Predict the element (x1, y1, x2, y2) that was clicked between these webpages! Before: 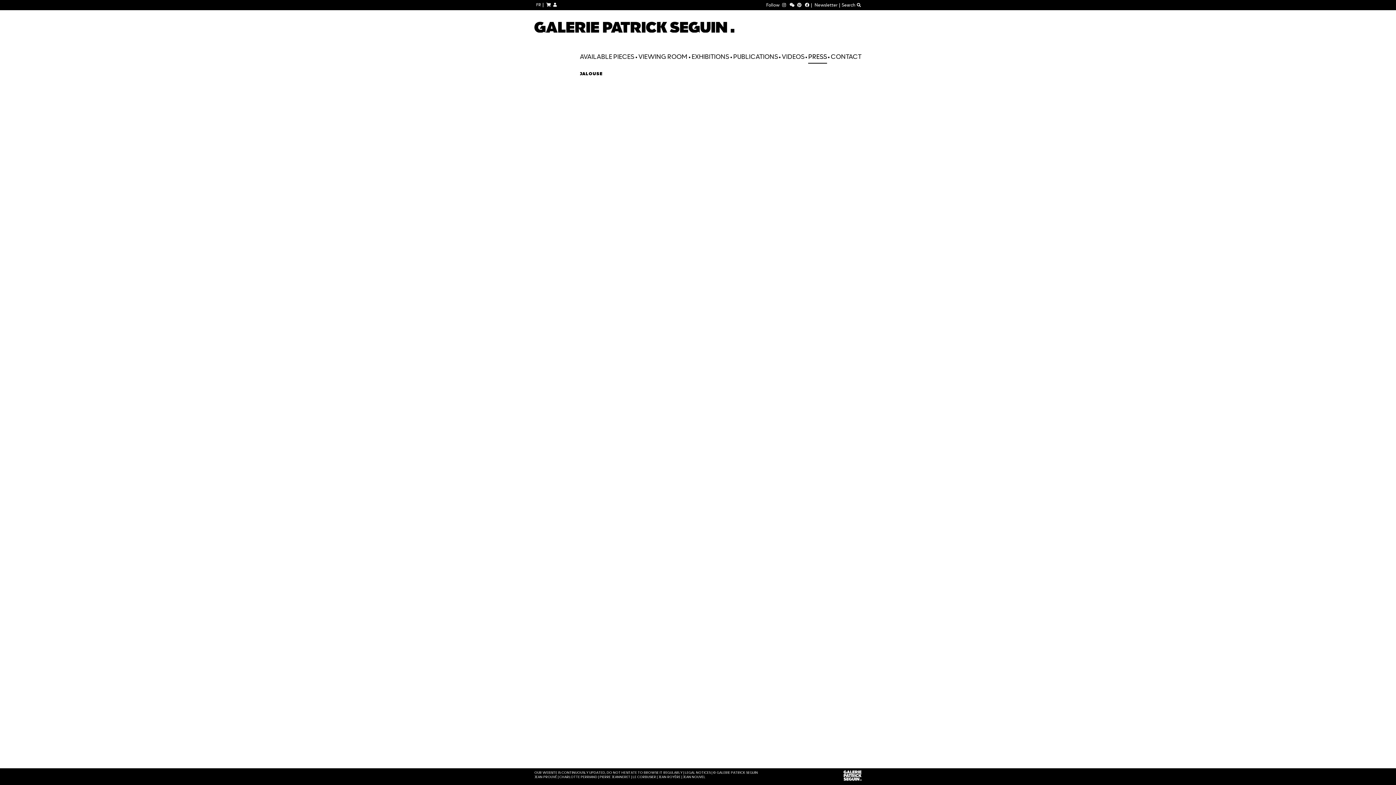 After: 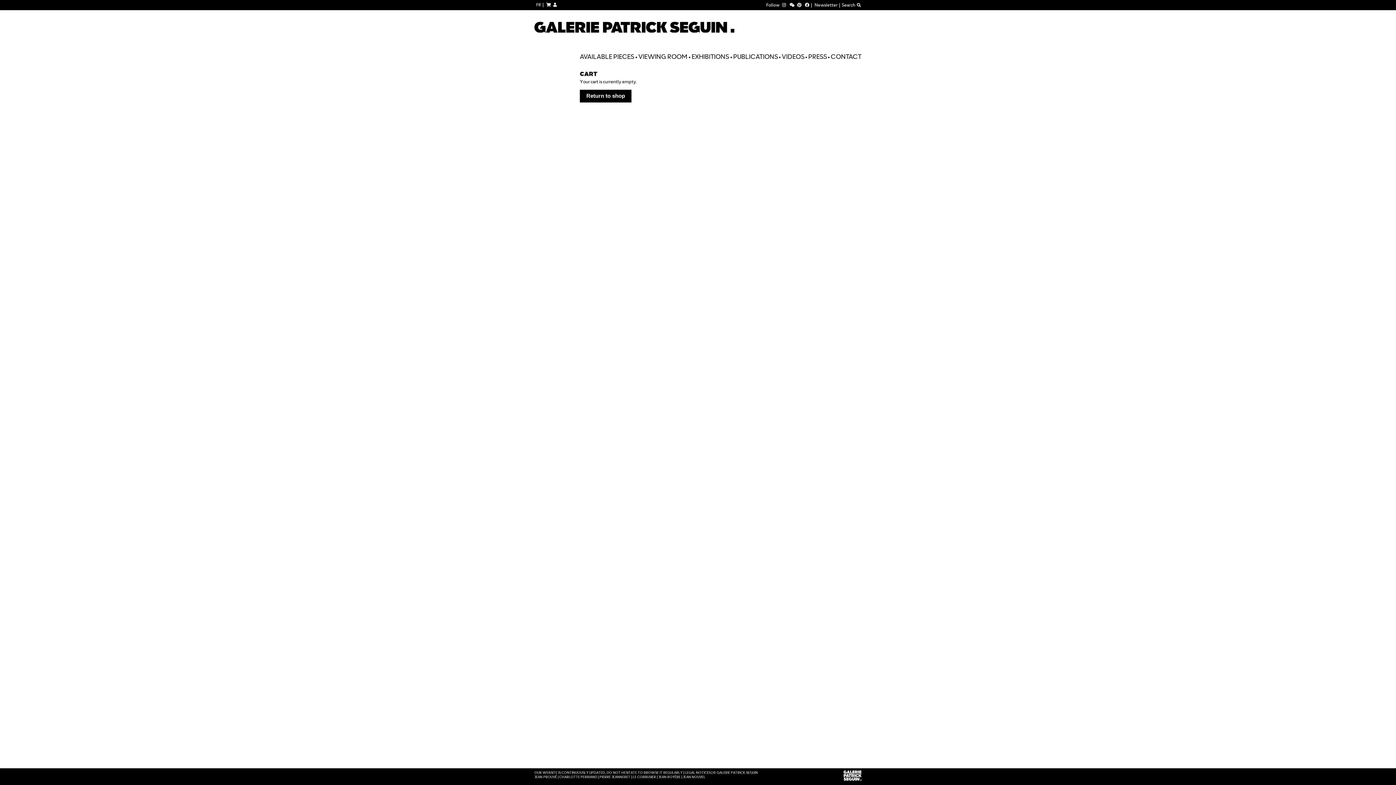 Action: bbox: (546, 2, 550, 7)